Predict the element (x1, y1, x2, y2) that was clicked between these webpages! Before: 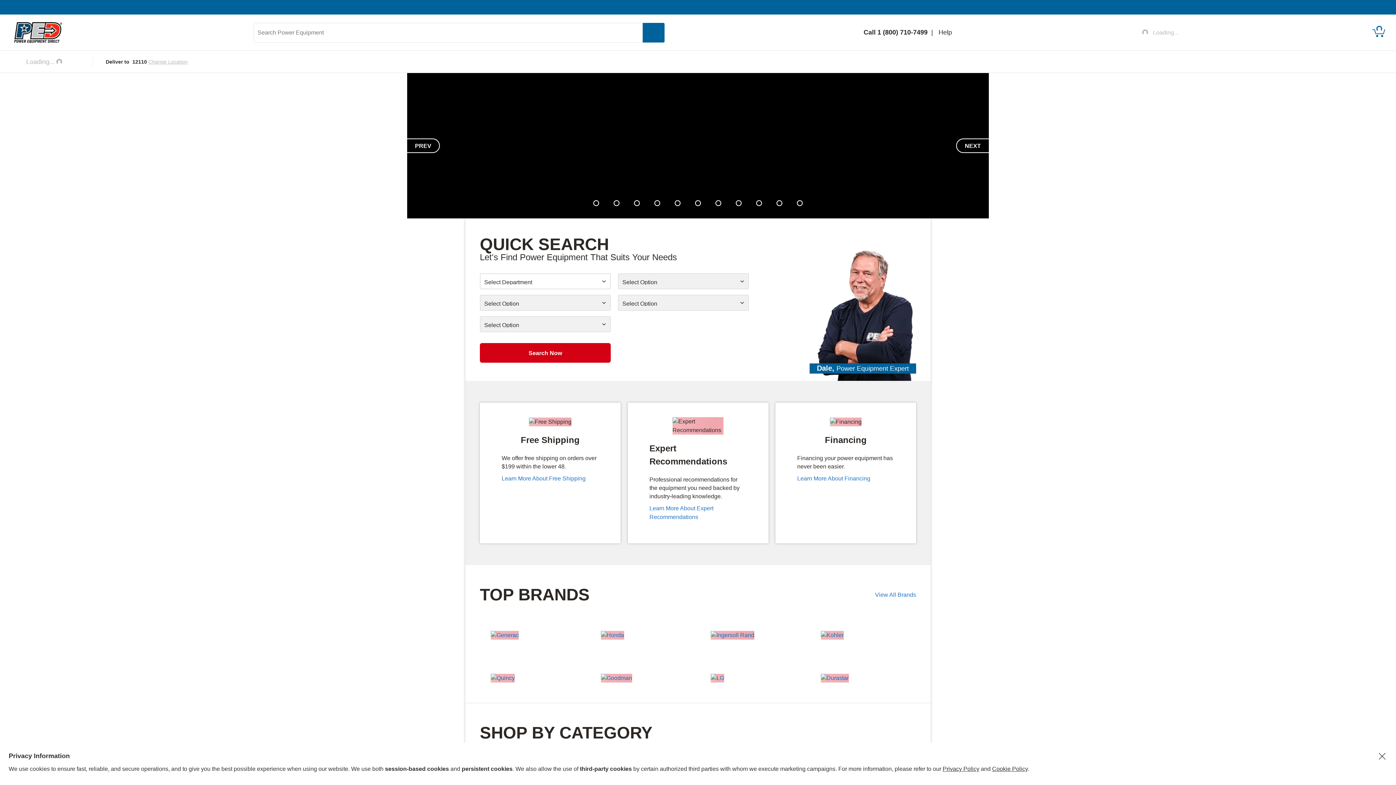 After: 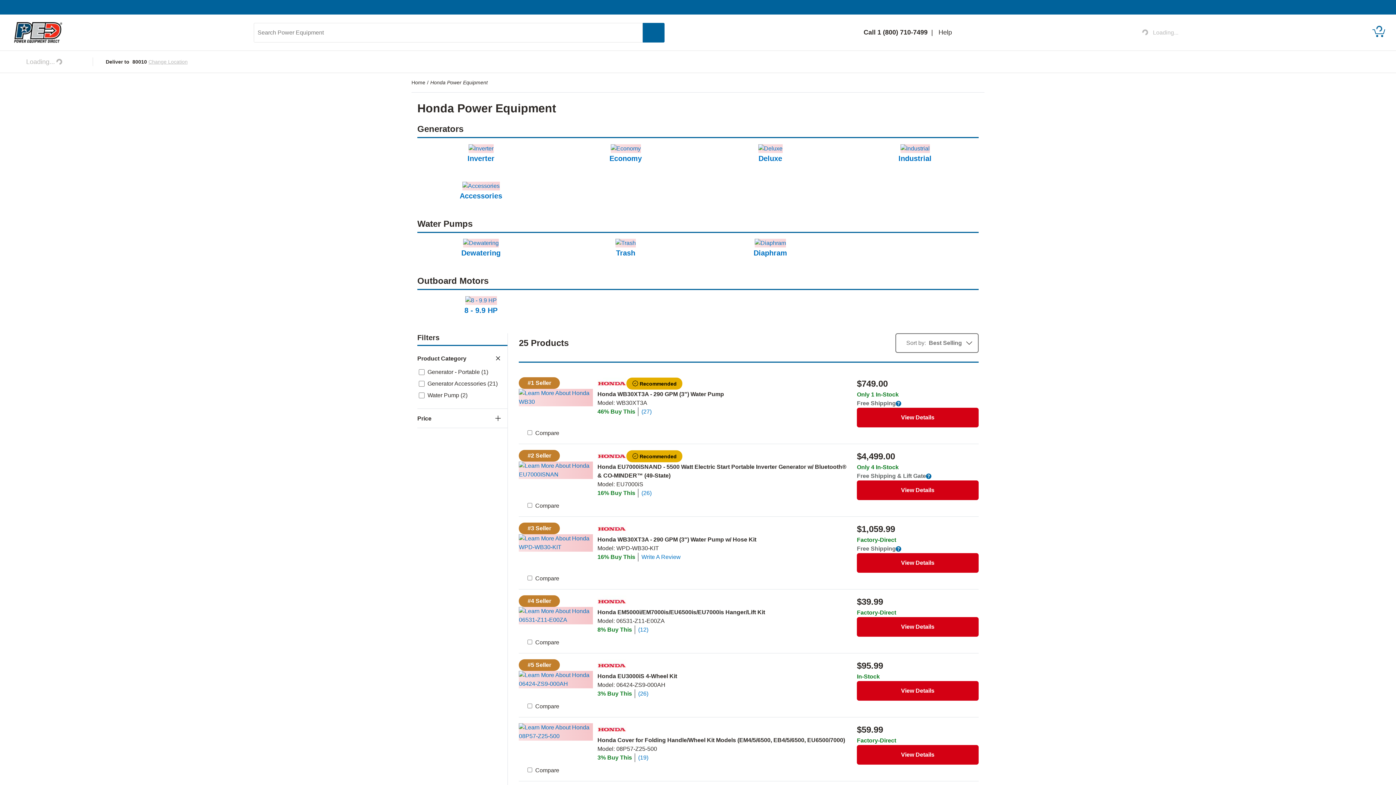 Action: bbox: (600, 632, 624, 638)